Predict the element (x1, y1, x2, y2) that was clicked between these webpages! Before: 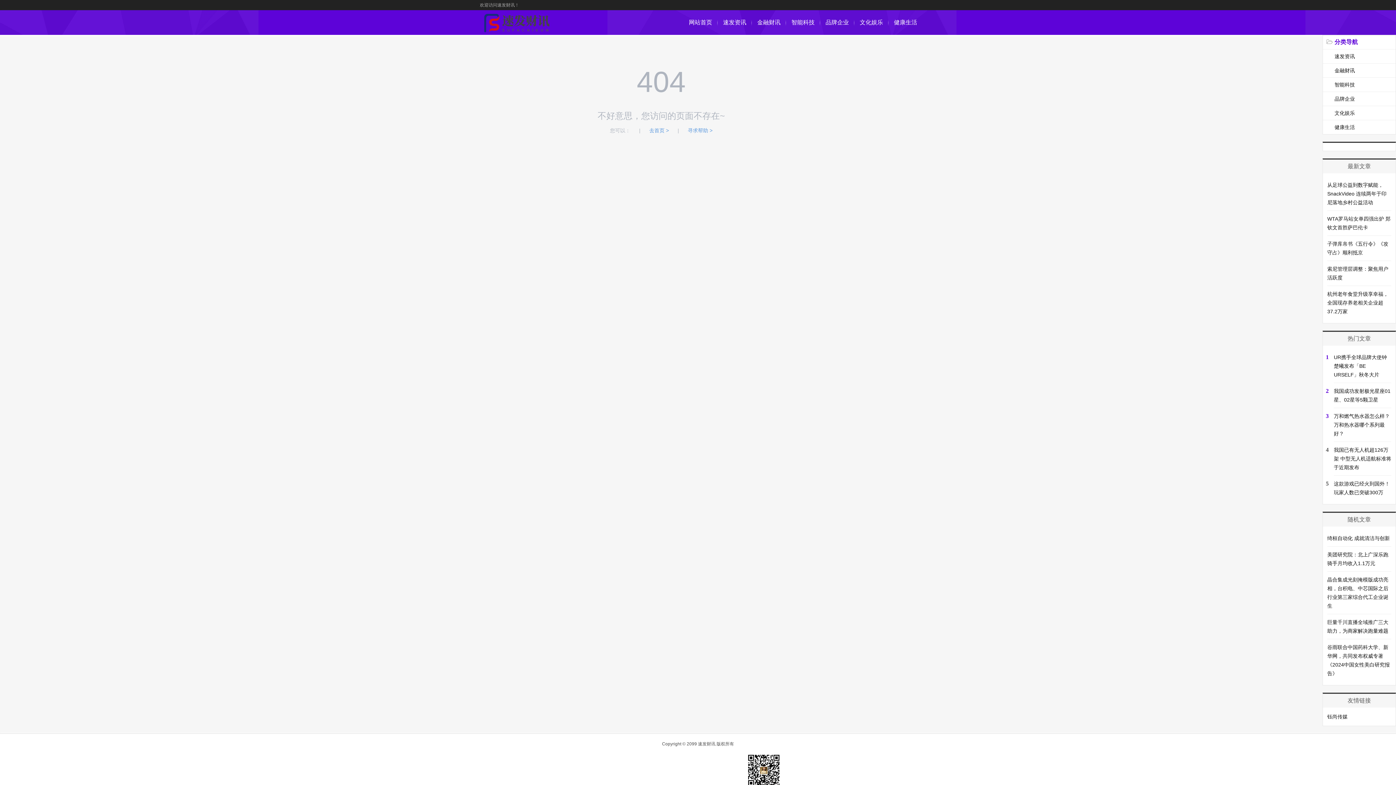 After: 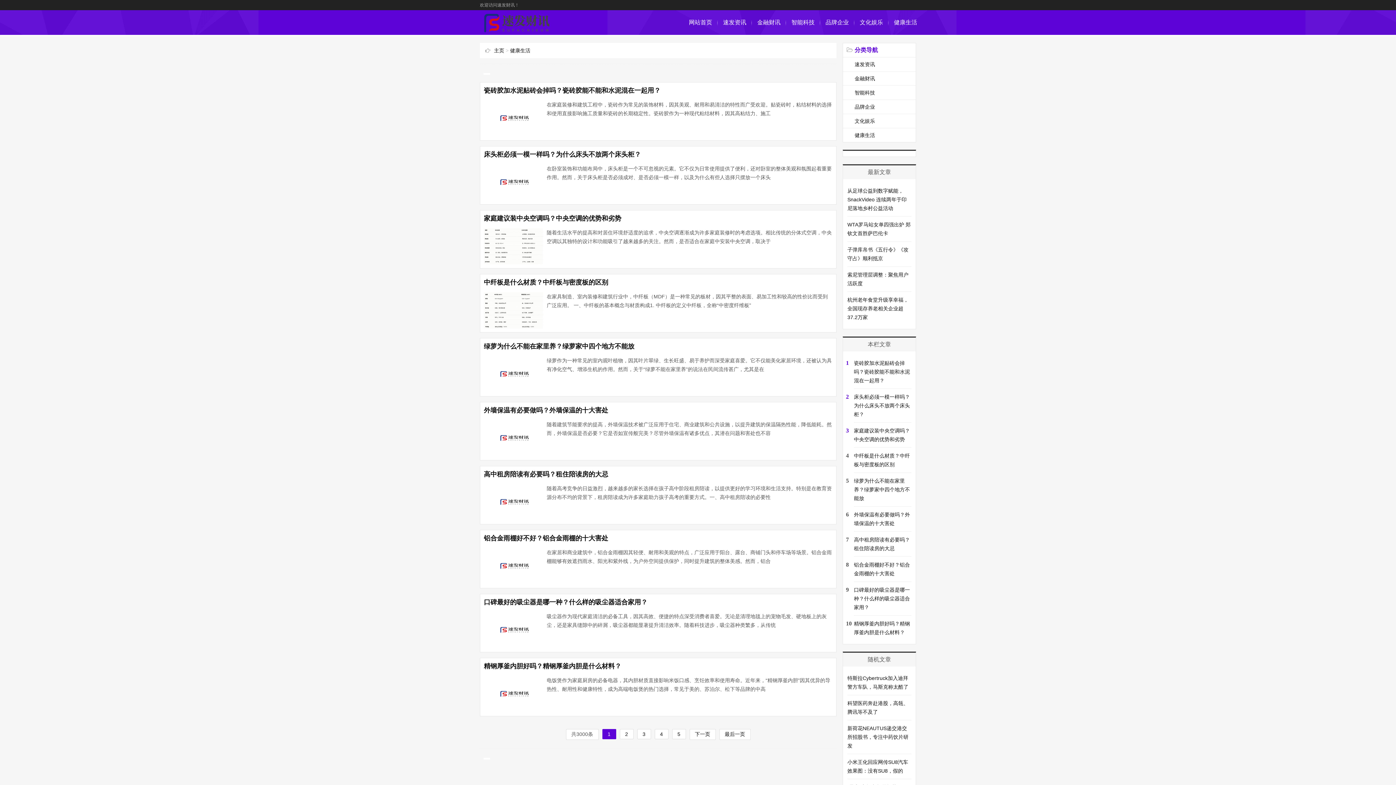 Action: label: 健康生活 bbox: (1323, 120, 1396, 134)